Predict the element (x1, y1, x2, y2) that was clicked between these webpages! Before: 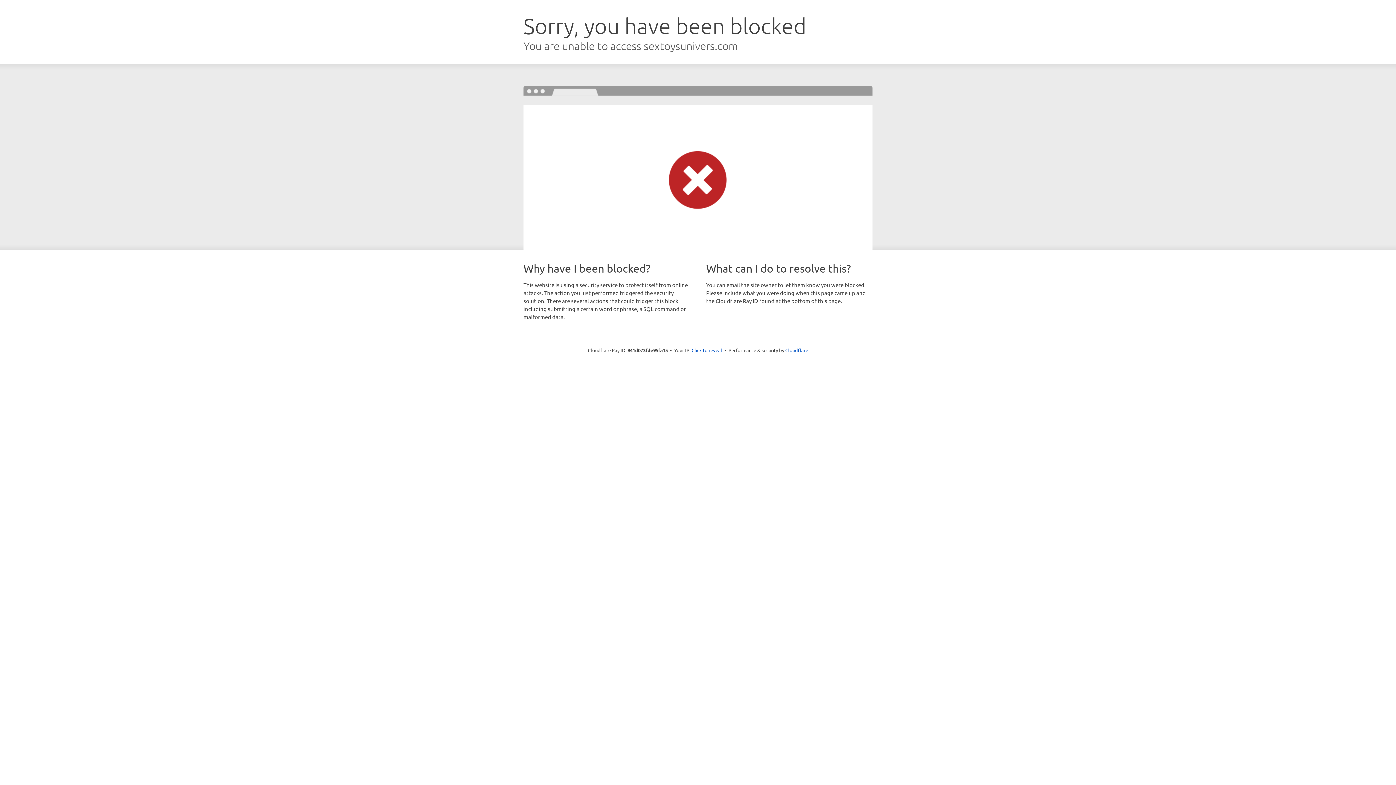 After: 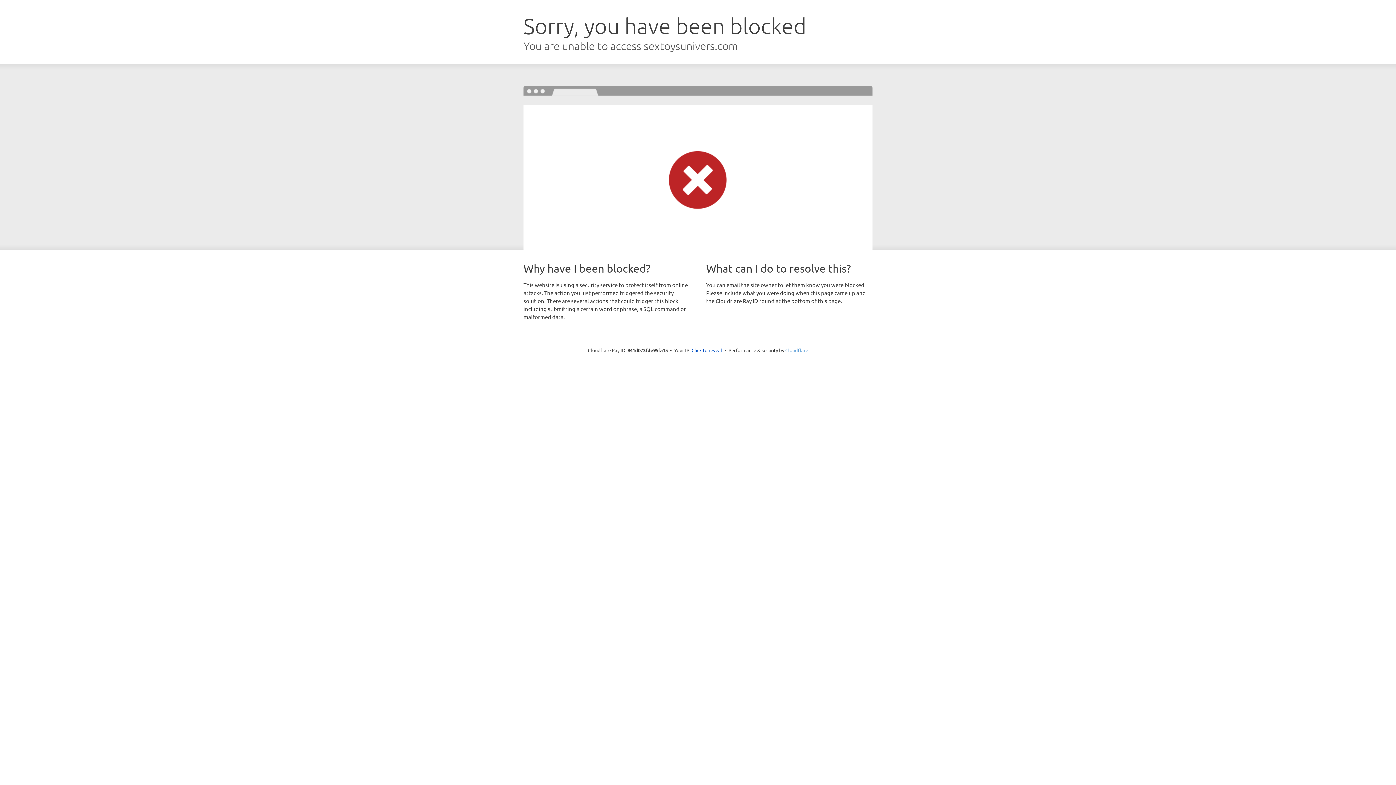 Action: bbox: (785, 347, 808, 353) label: Cloudflare